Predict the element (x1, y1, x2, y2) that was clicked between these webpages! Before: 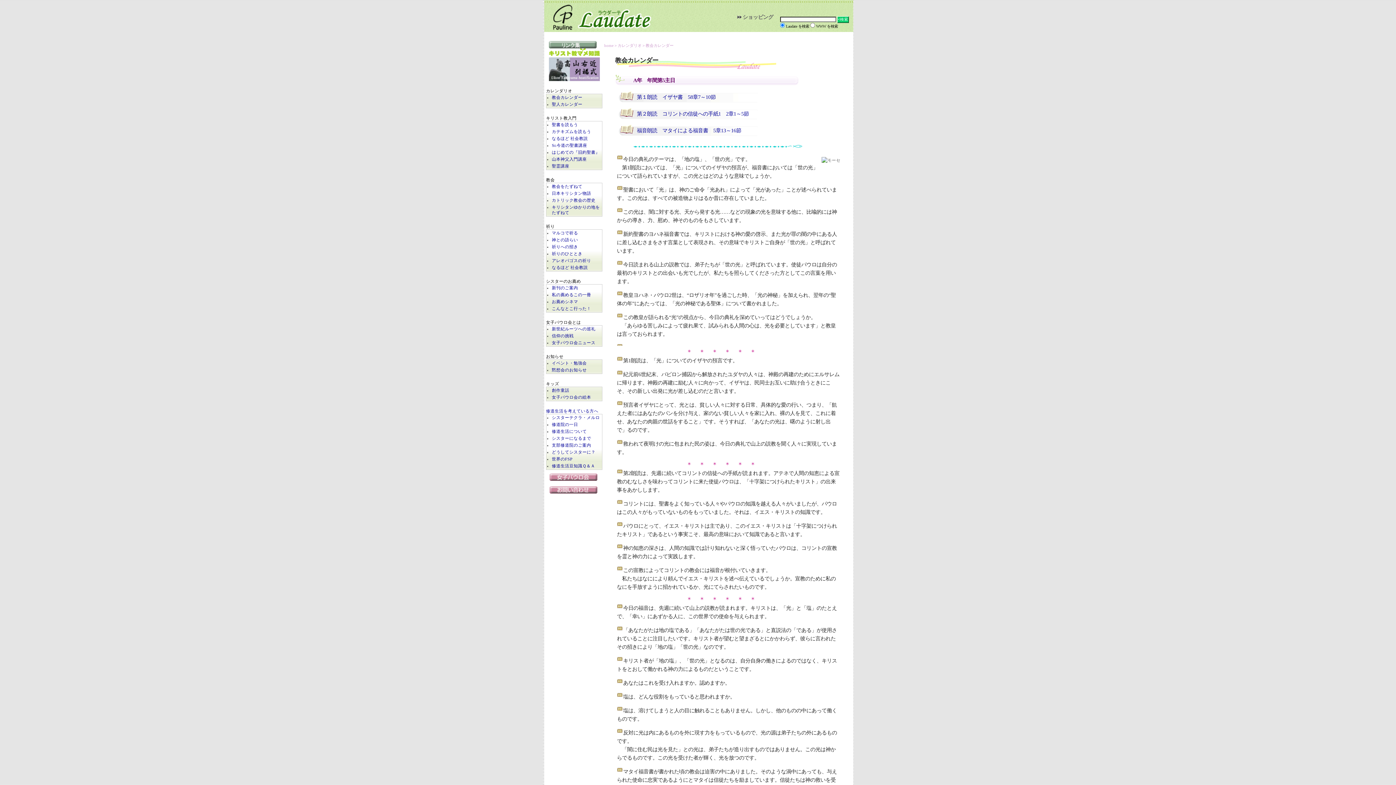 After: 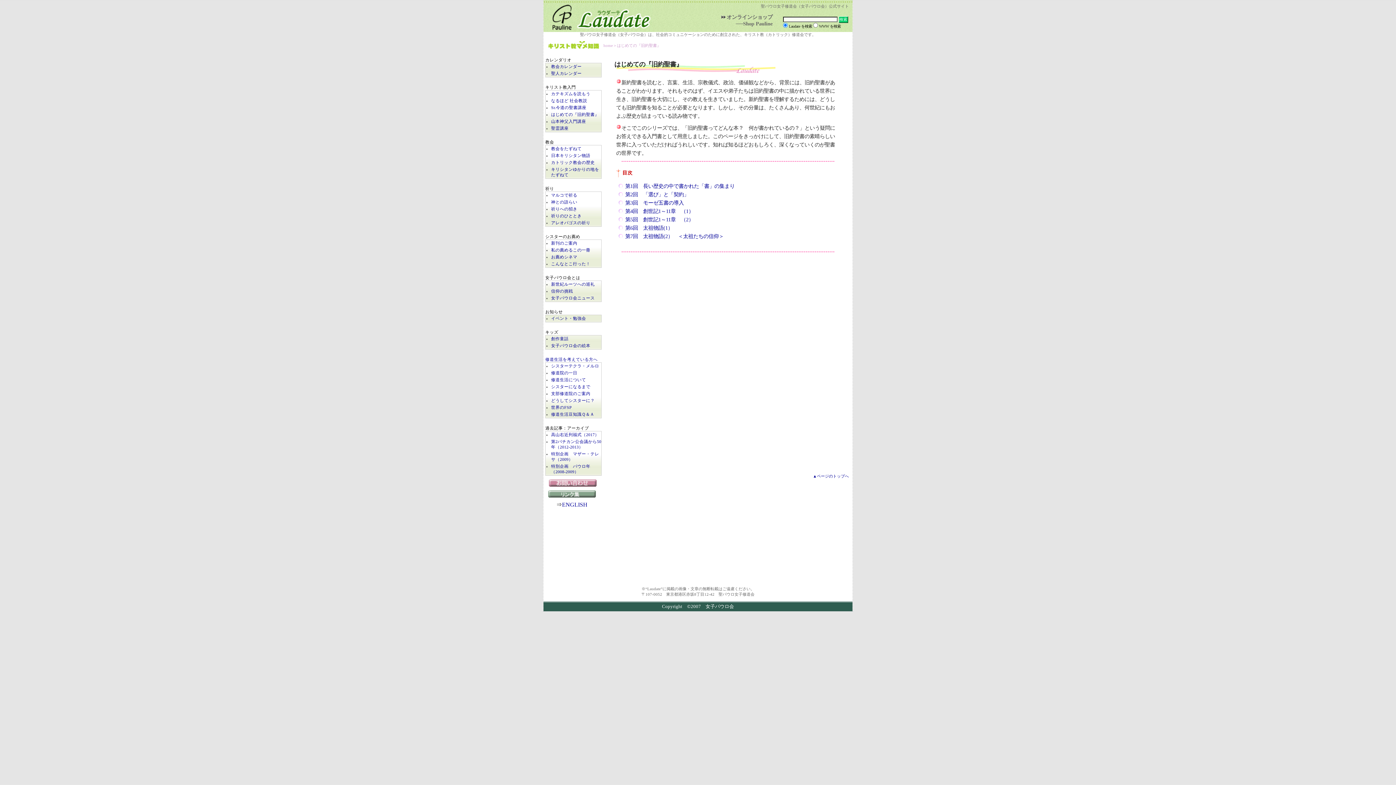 Action: bbox: (552, 149, 602, 155) label: はじめての『旧約聖書』